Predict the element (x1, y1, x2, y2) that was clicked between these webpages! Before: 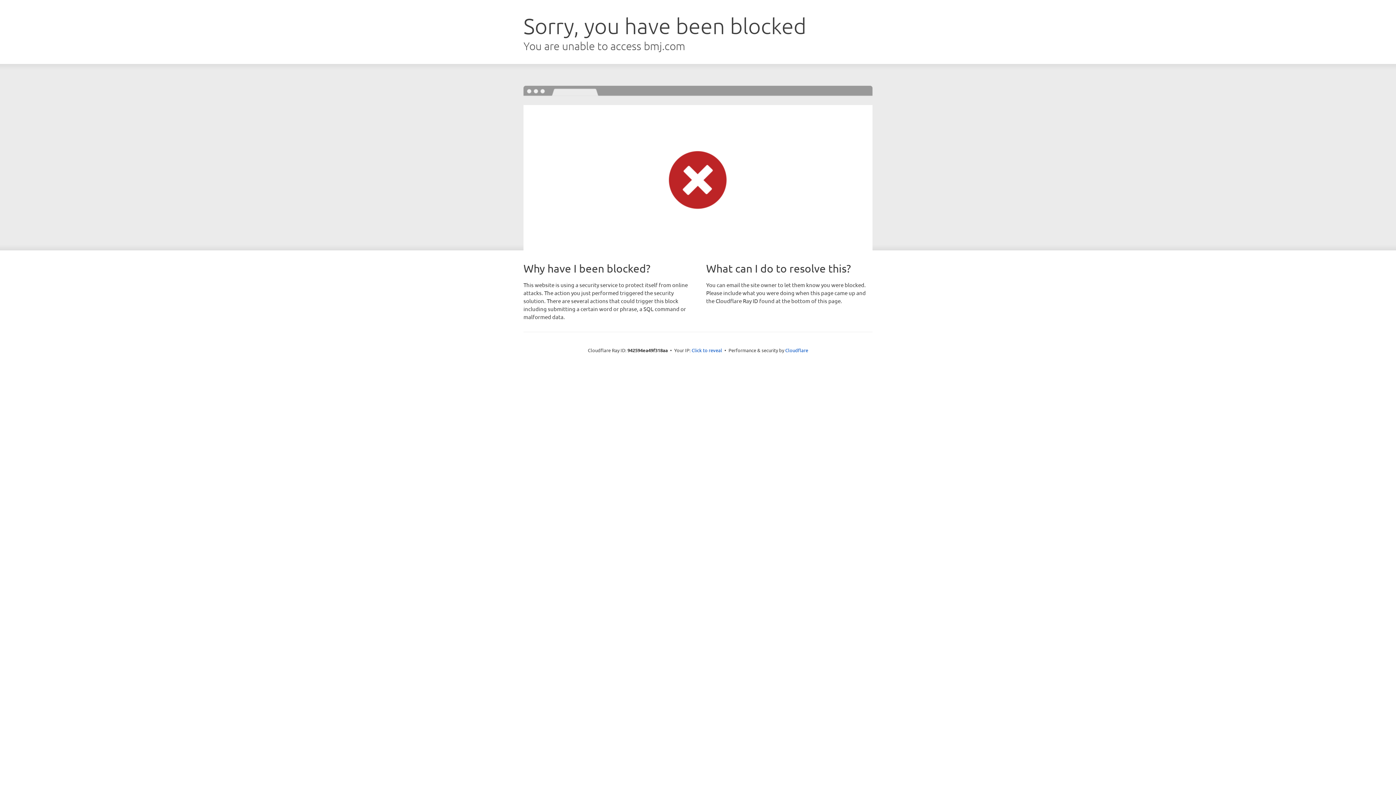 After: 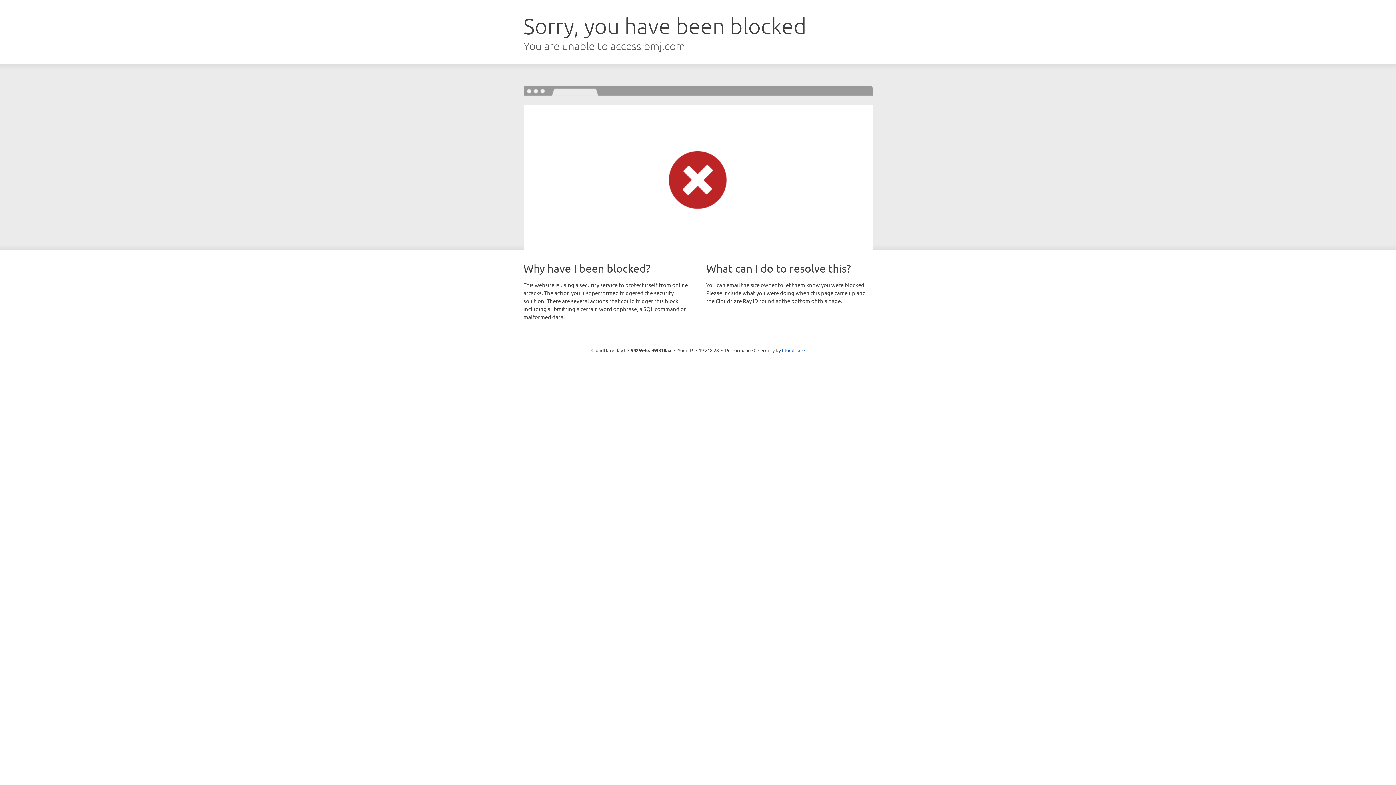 Action: bbox: (691, 346, 722, 353) label: Click to reveal